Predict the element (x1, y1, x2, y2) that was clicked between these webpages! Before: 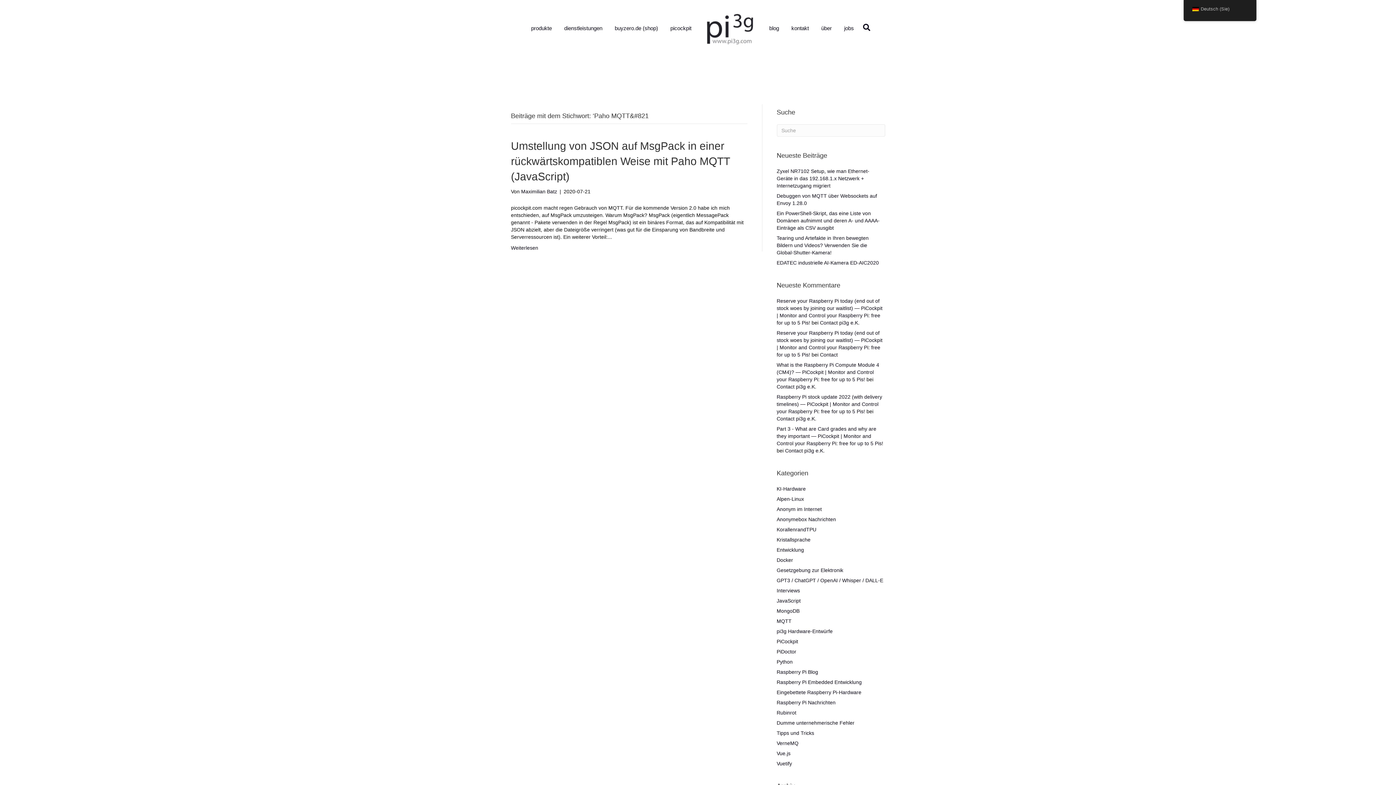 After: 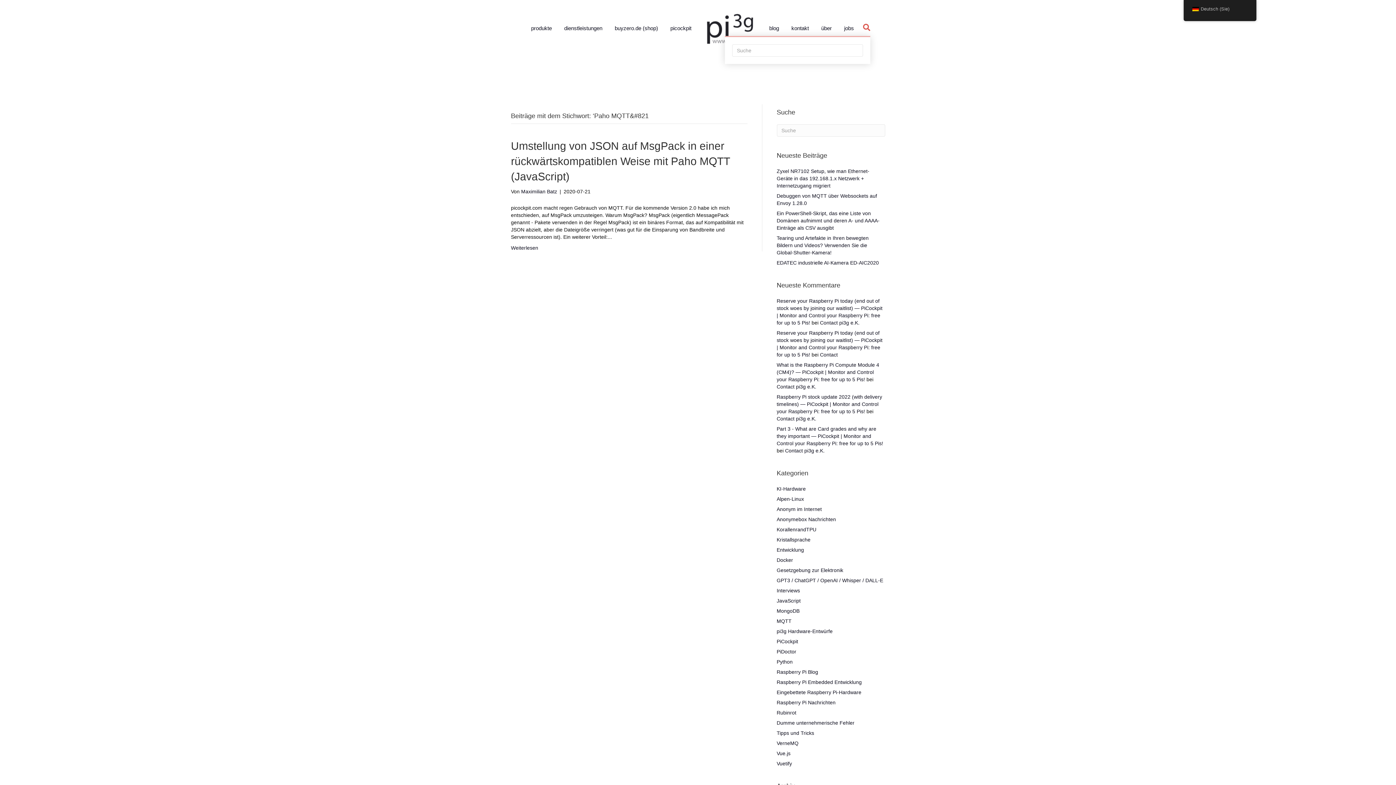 Action: label: Suche bbox: (859, 19, 870, 35)